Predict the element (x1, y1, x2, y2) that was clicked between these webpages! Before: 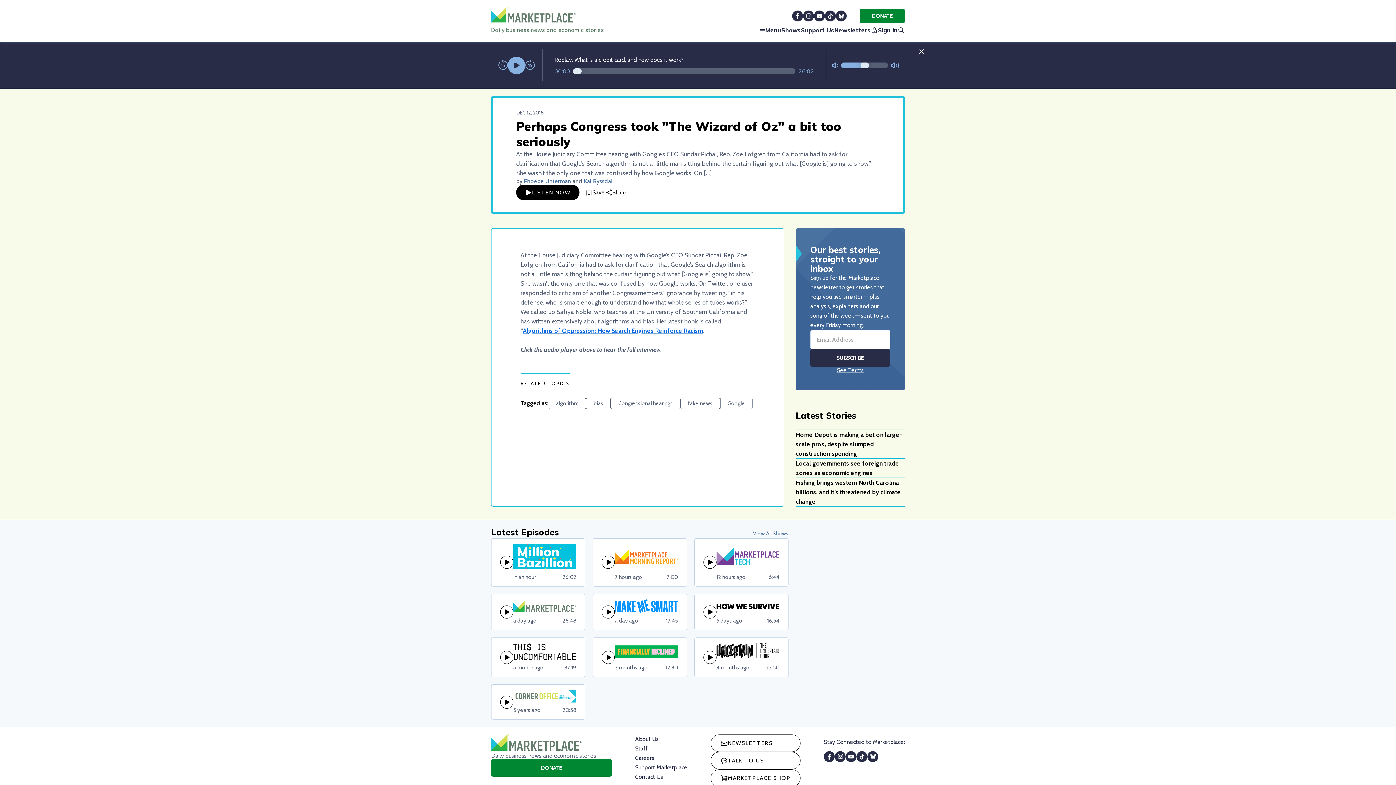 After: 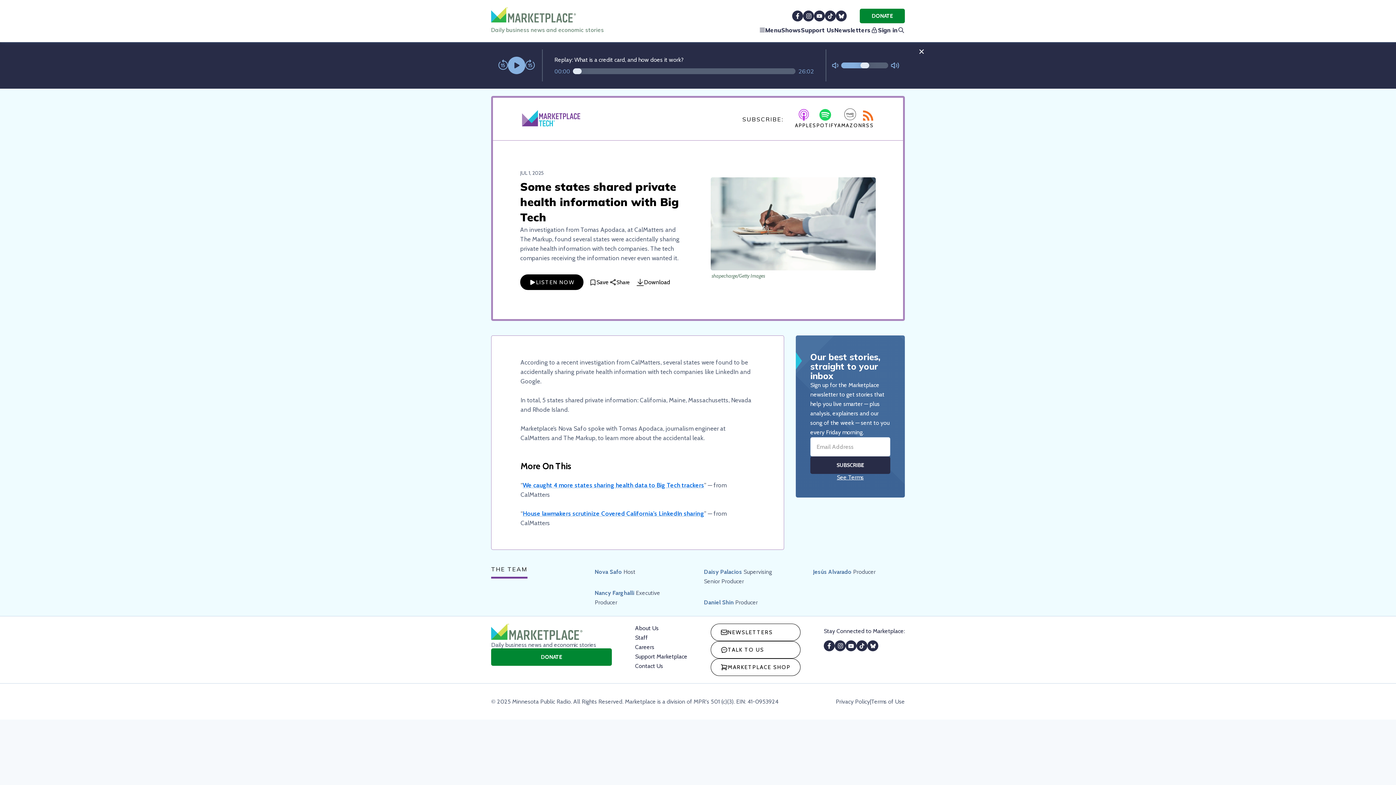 Action: bbox: (716, 555, 779, 581)